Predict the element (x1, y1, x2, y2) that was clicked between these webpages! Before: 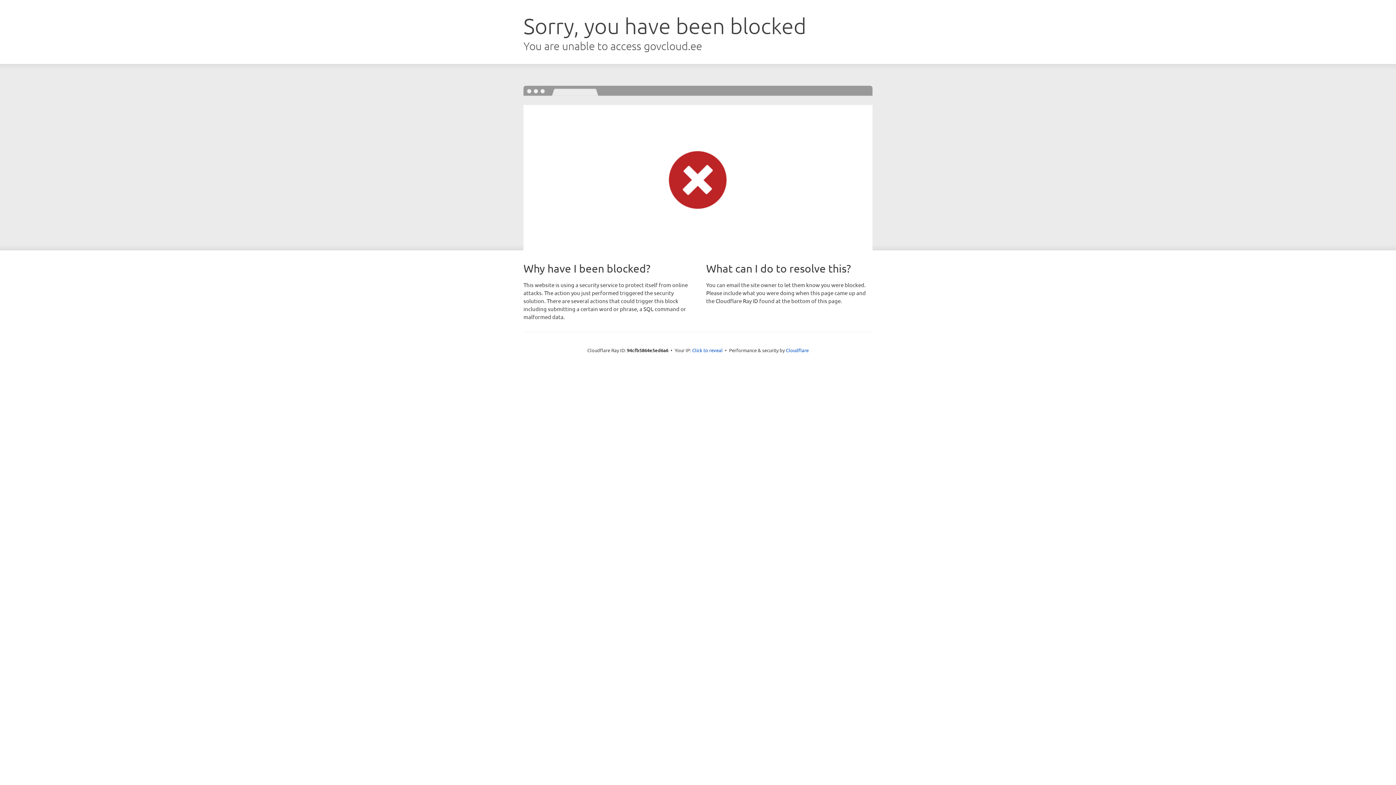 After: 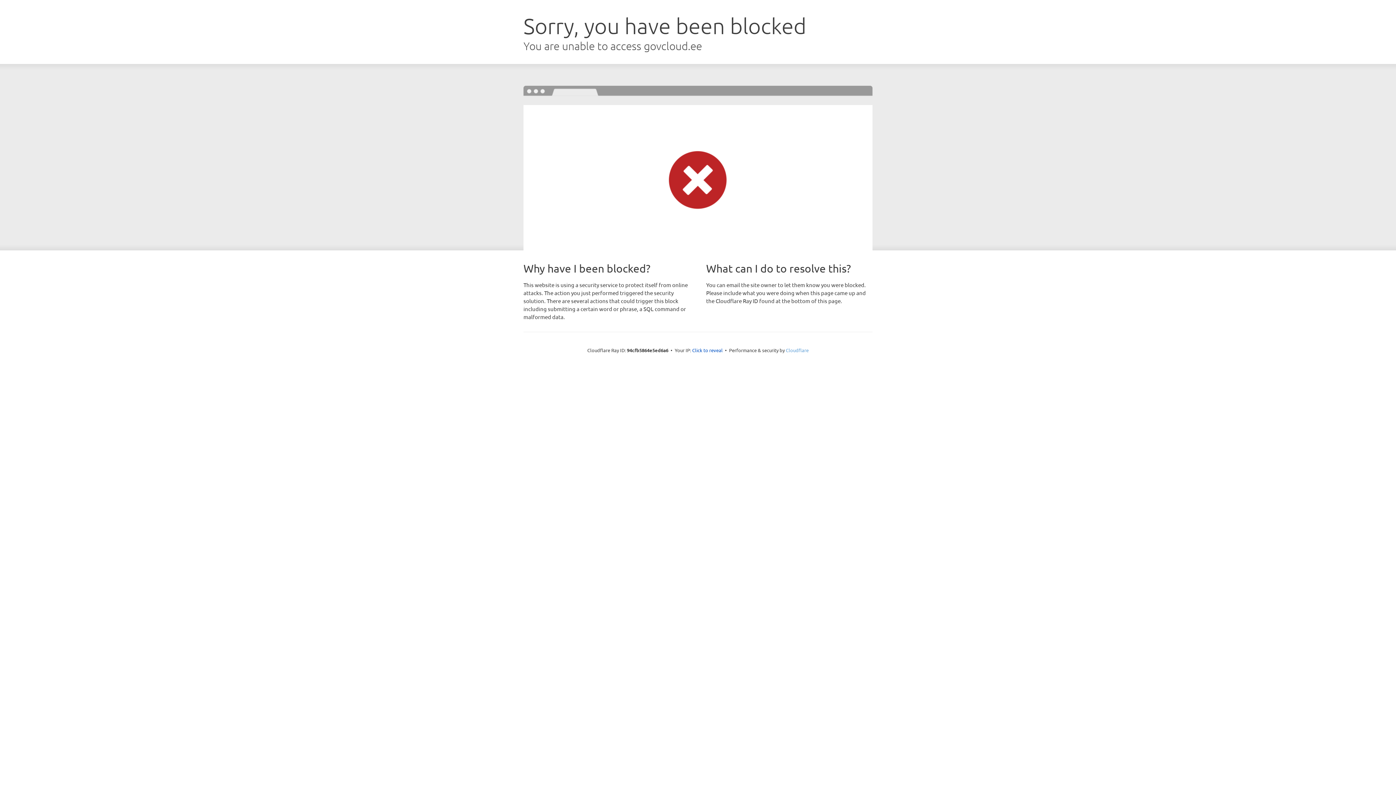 Action: label: Cloudflare bbox: (786, 347, 808, 353)